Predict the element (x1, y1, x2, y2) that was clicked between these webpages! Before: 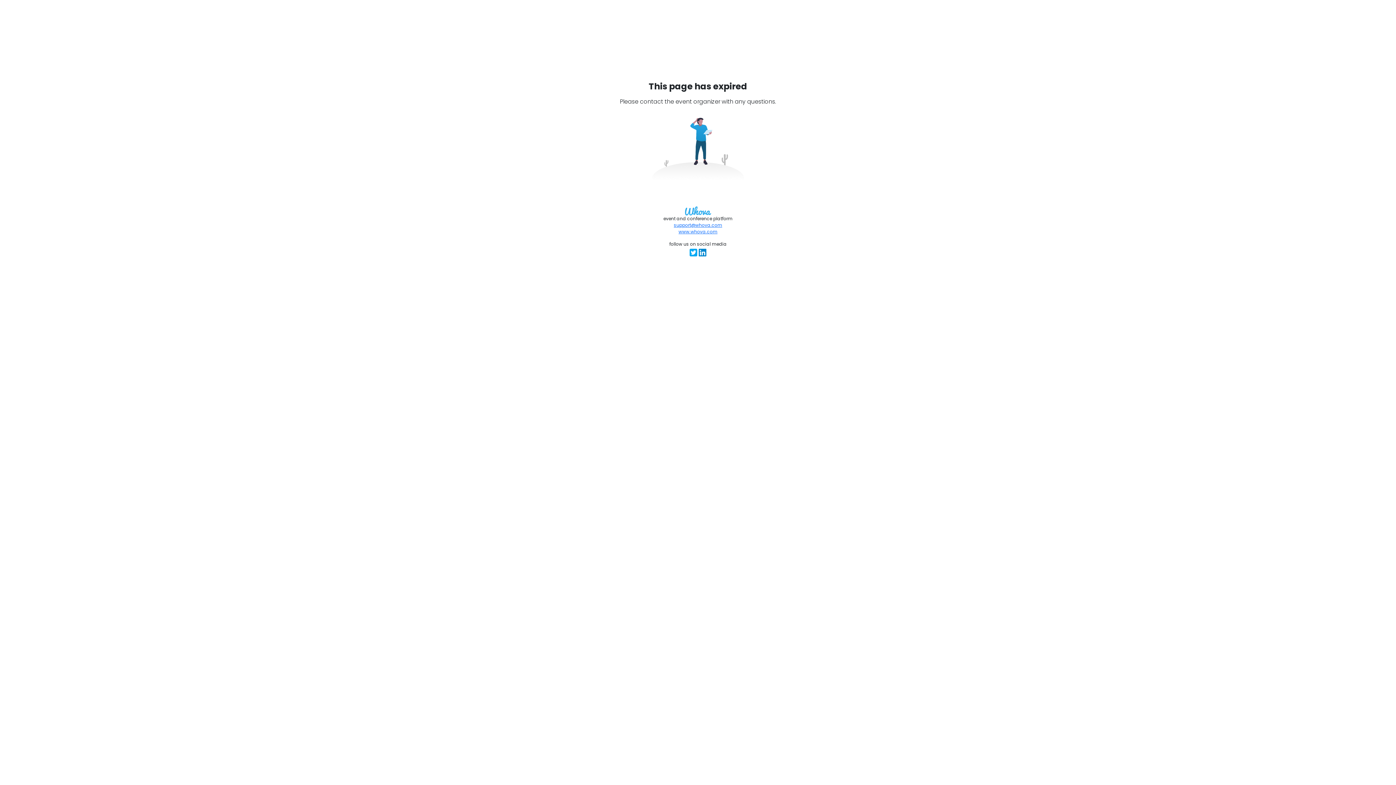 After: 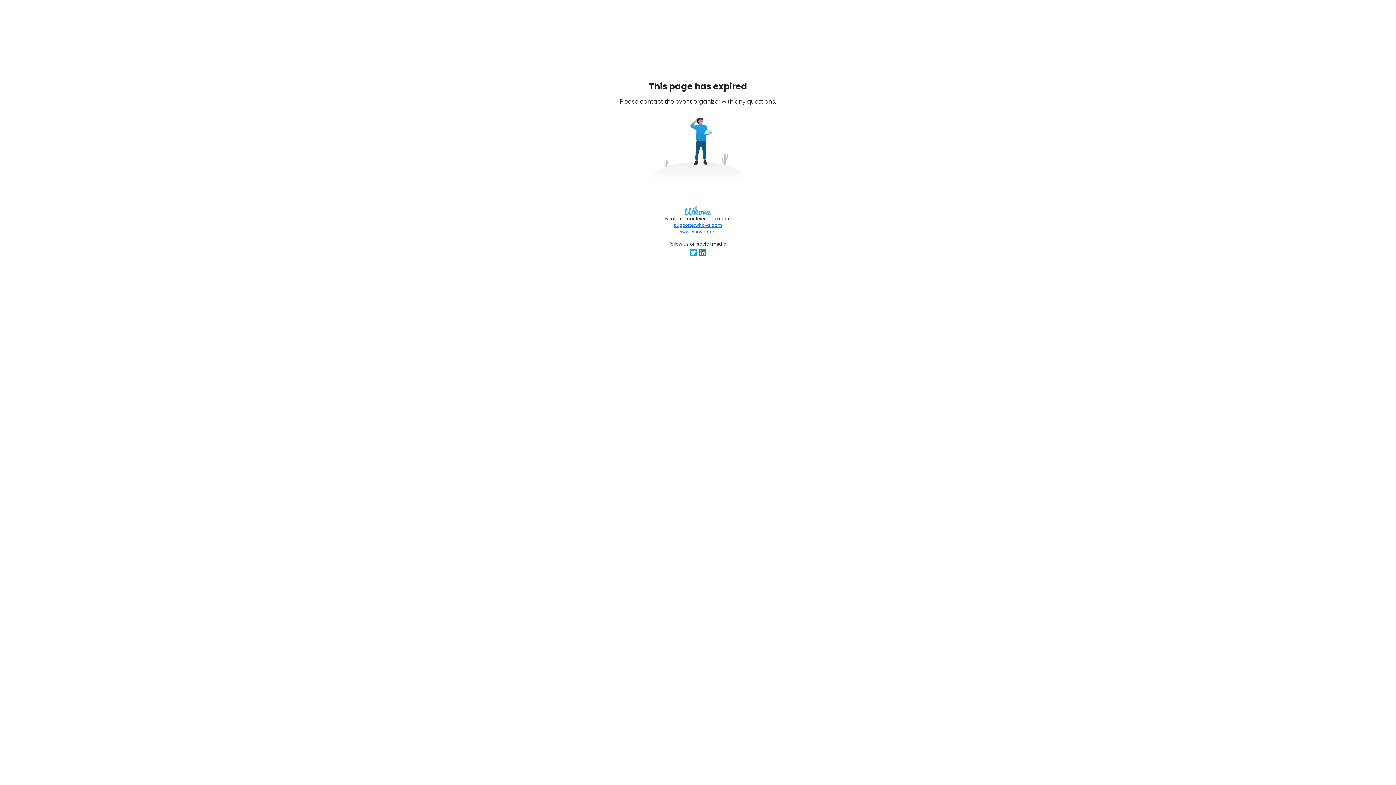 Action: bbox: (689, 252, 698, 258)